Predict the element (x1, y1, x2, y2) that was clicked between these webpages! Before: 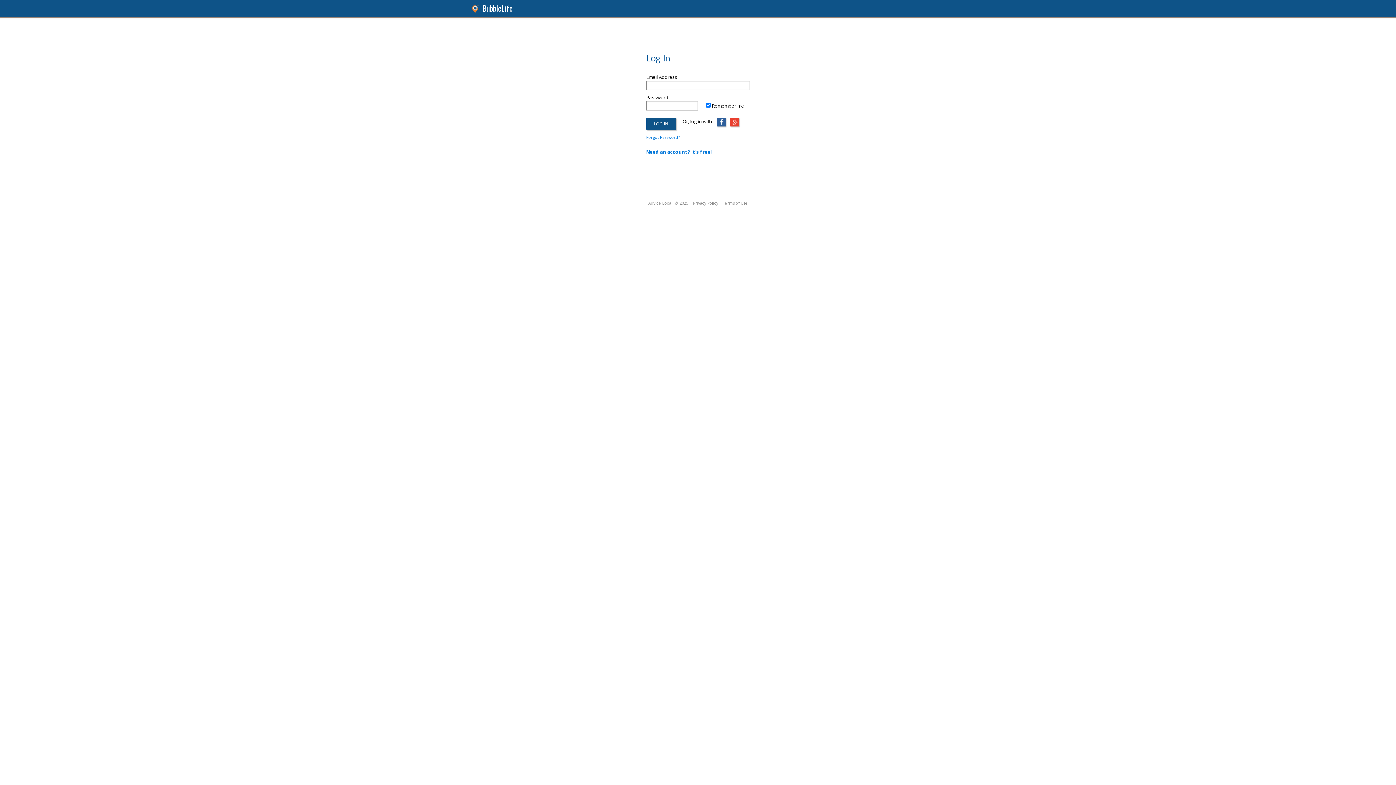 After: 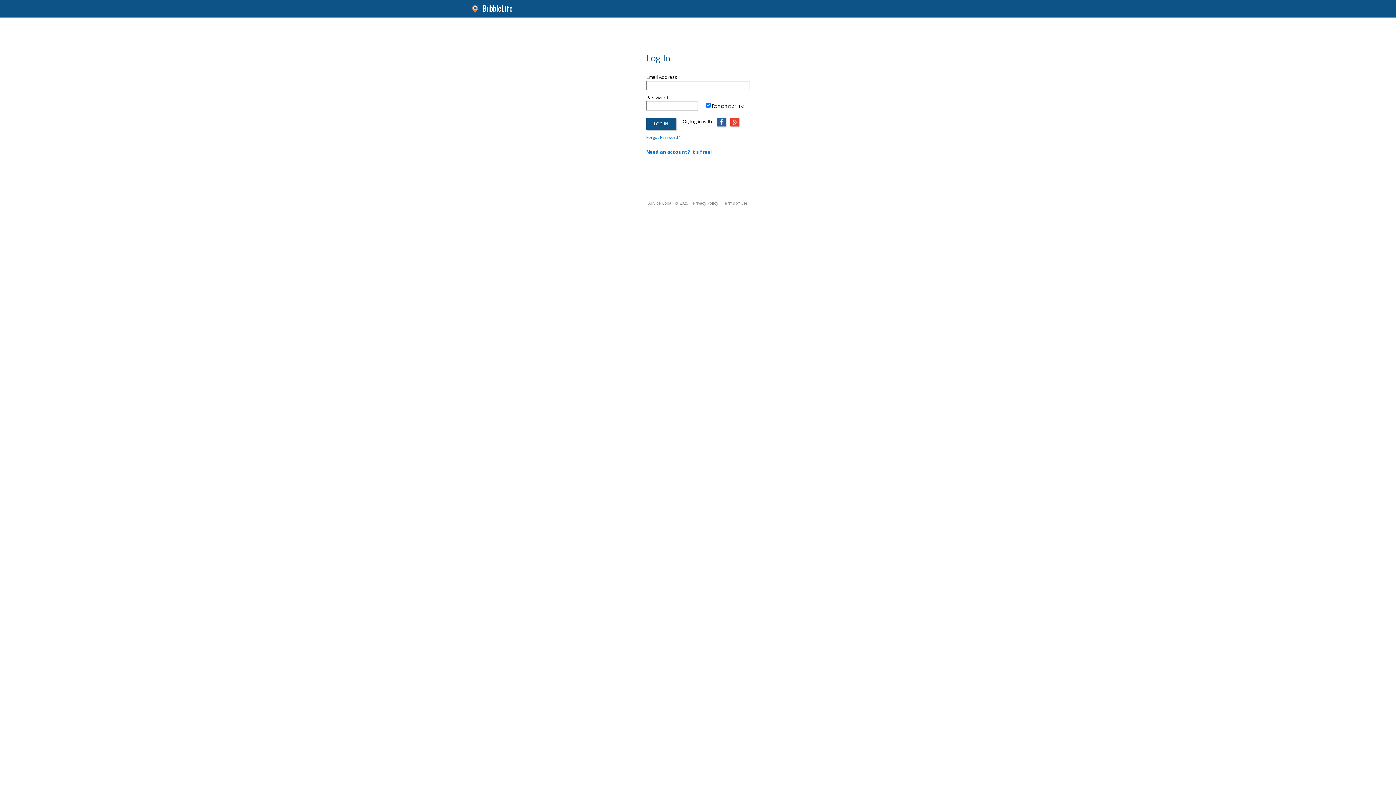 Action: bbox: (693, 200, 718, 205) label: Privacy Policy